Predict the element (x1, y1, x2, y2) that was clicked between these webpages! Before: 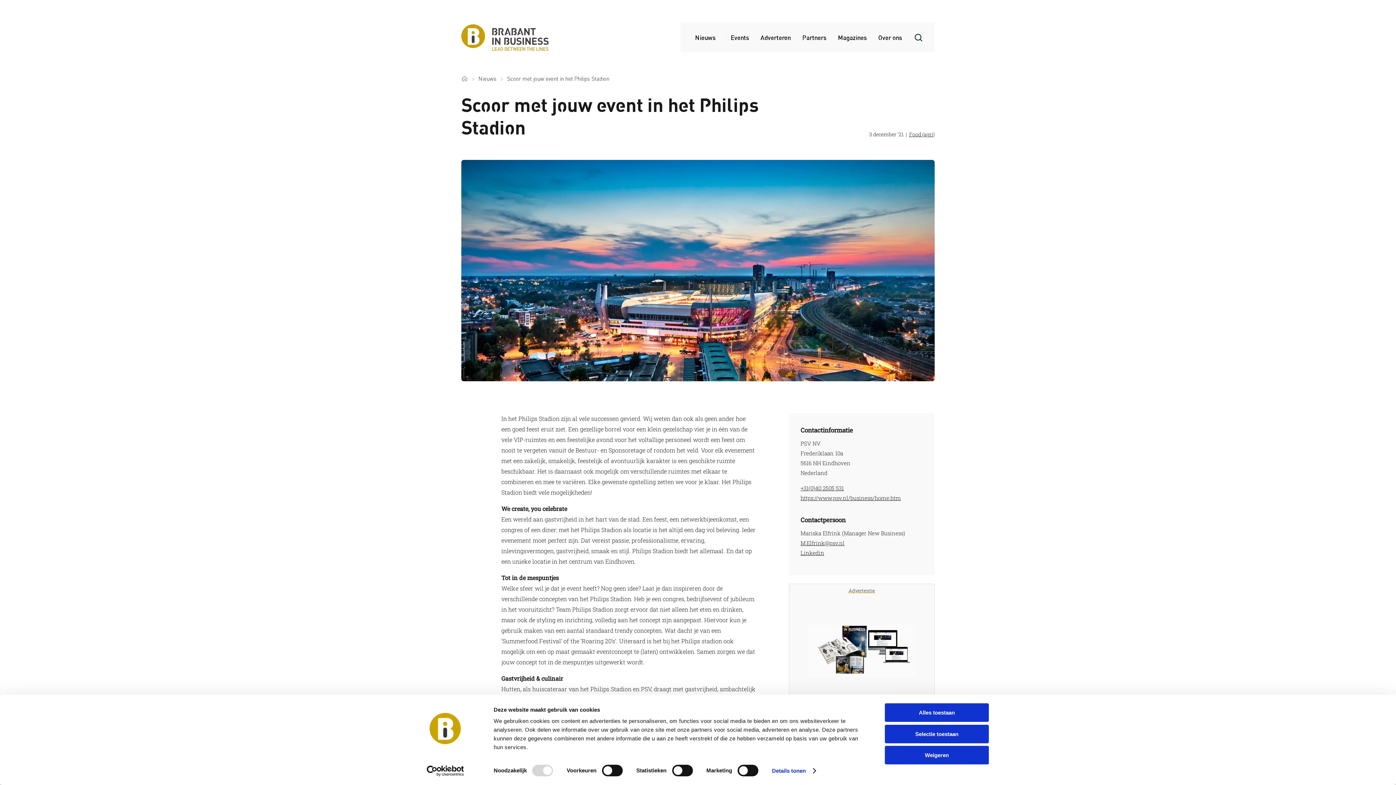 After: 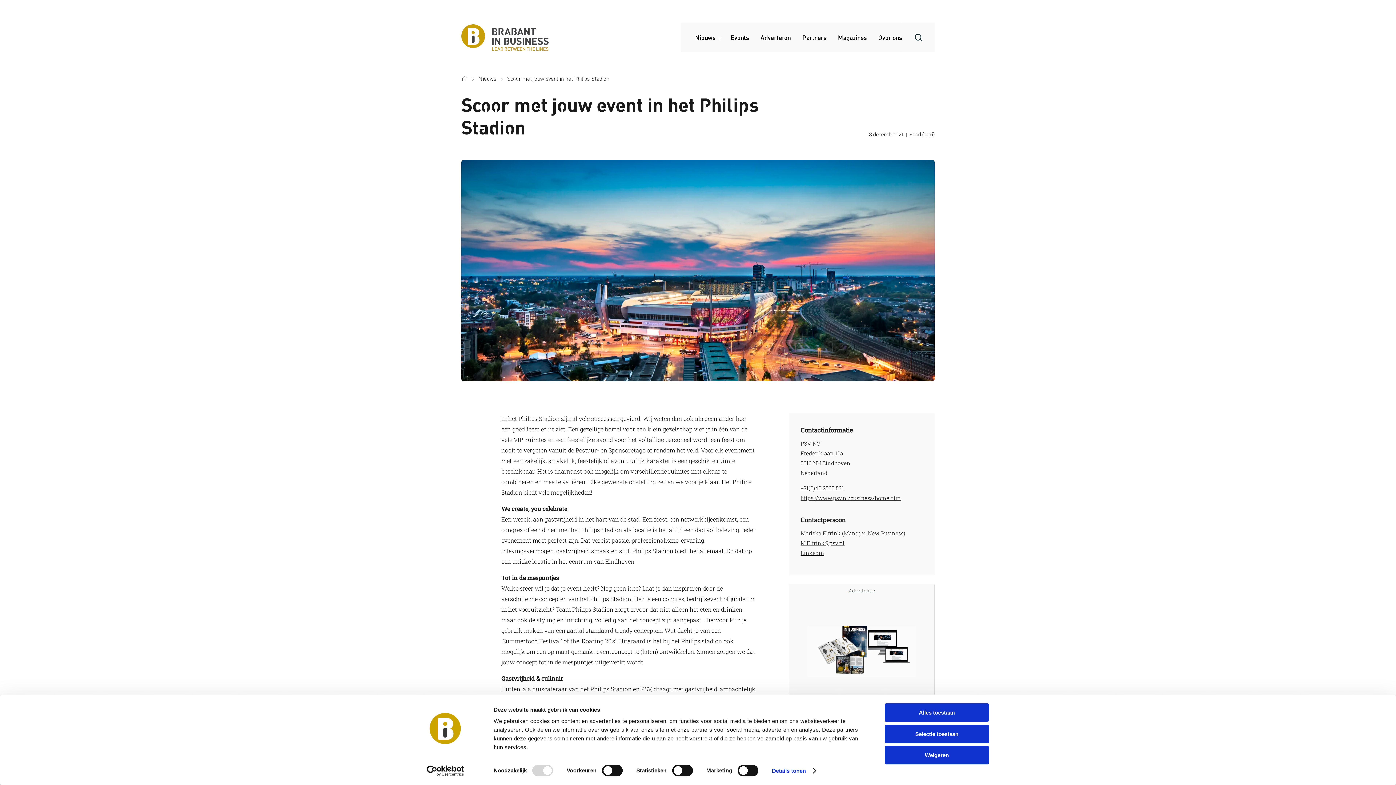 Action: label: +31(0)40 2505 531 bbox: (800, 483, 923, 493)